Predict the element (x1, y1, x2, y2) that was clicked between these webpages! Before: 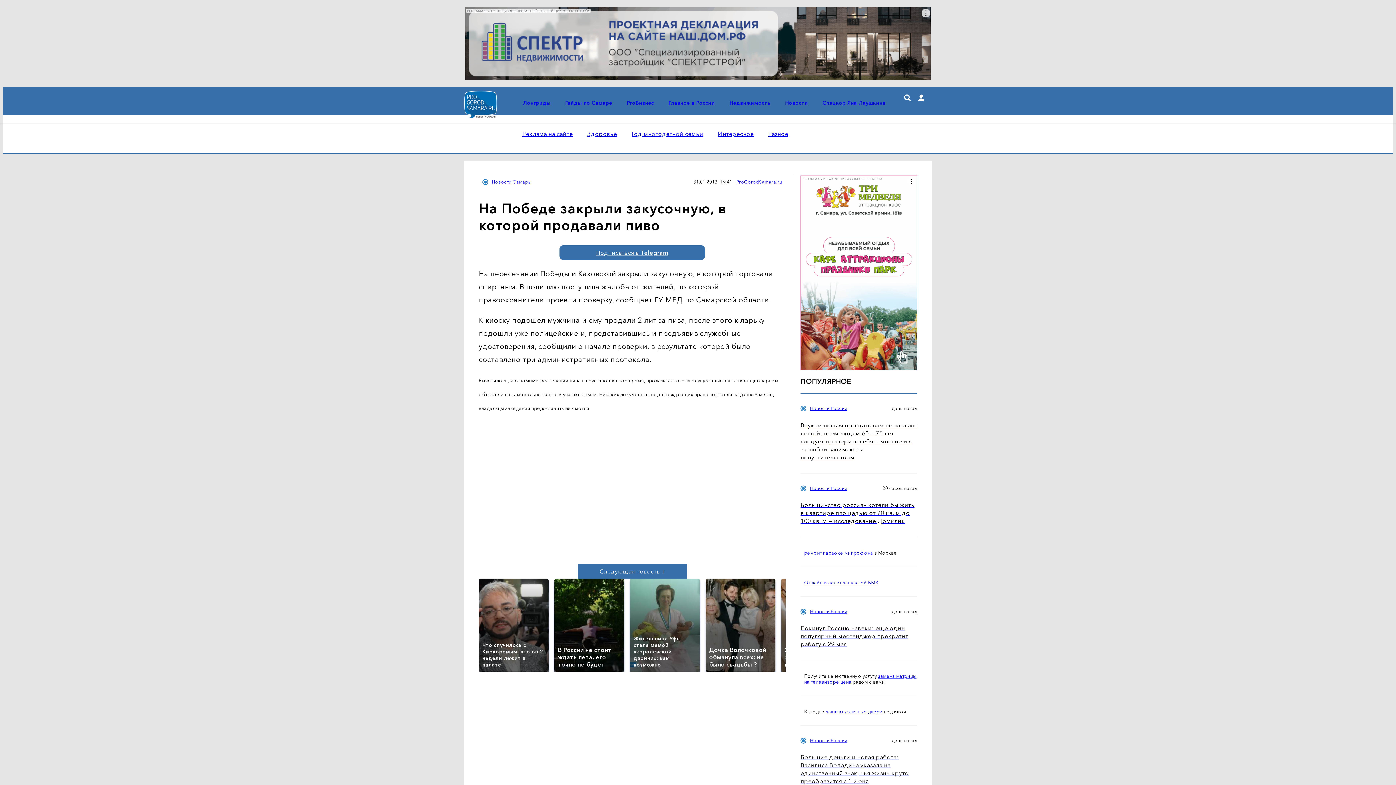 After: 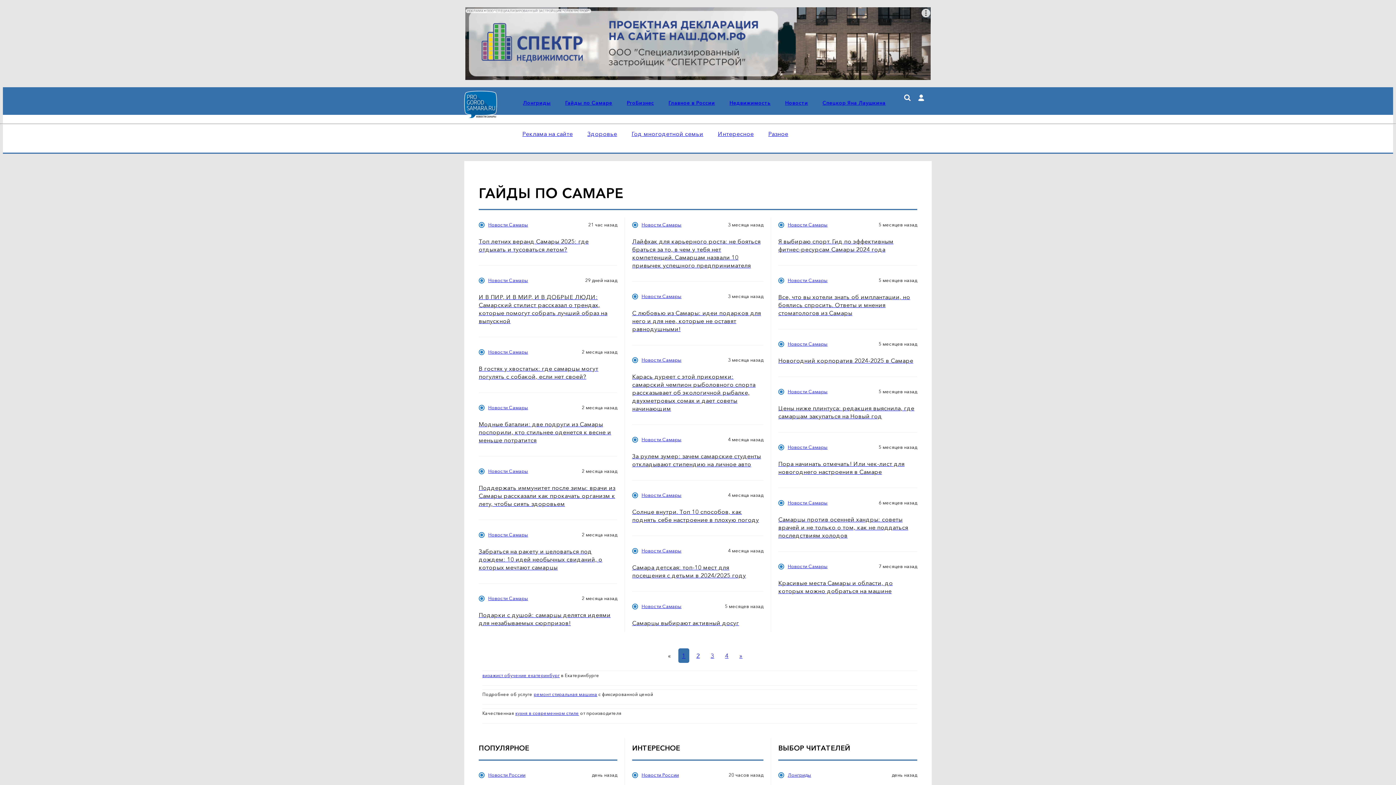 Action: label: Гайды по Самаре bbox: (565, 99, 612, 106)